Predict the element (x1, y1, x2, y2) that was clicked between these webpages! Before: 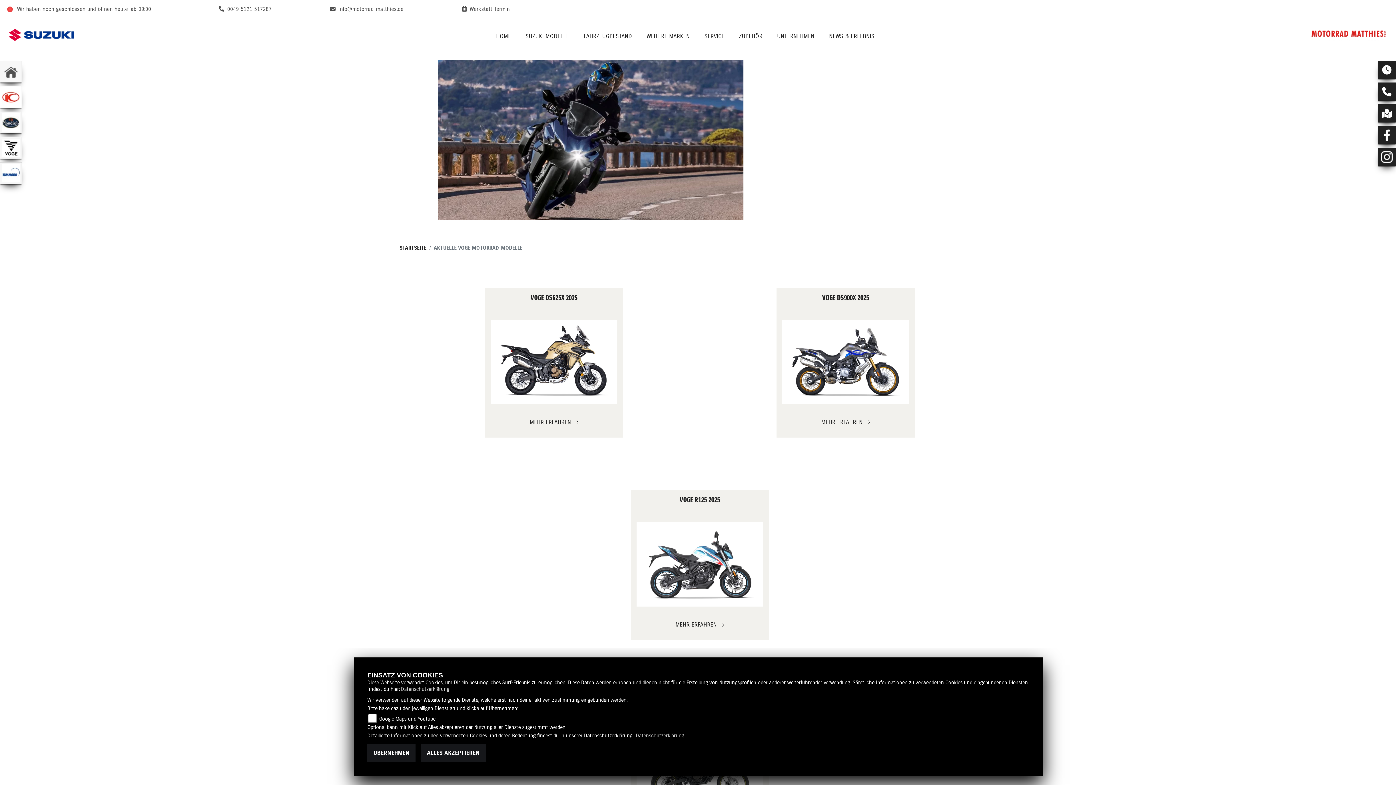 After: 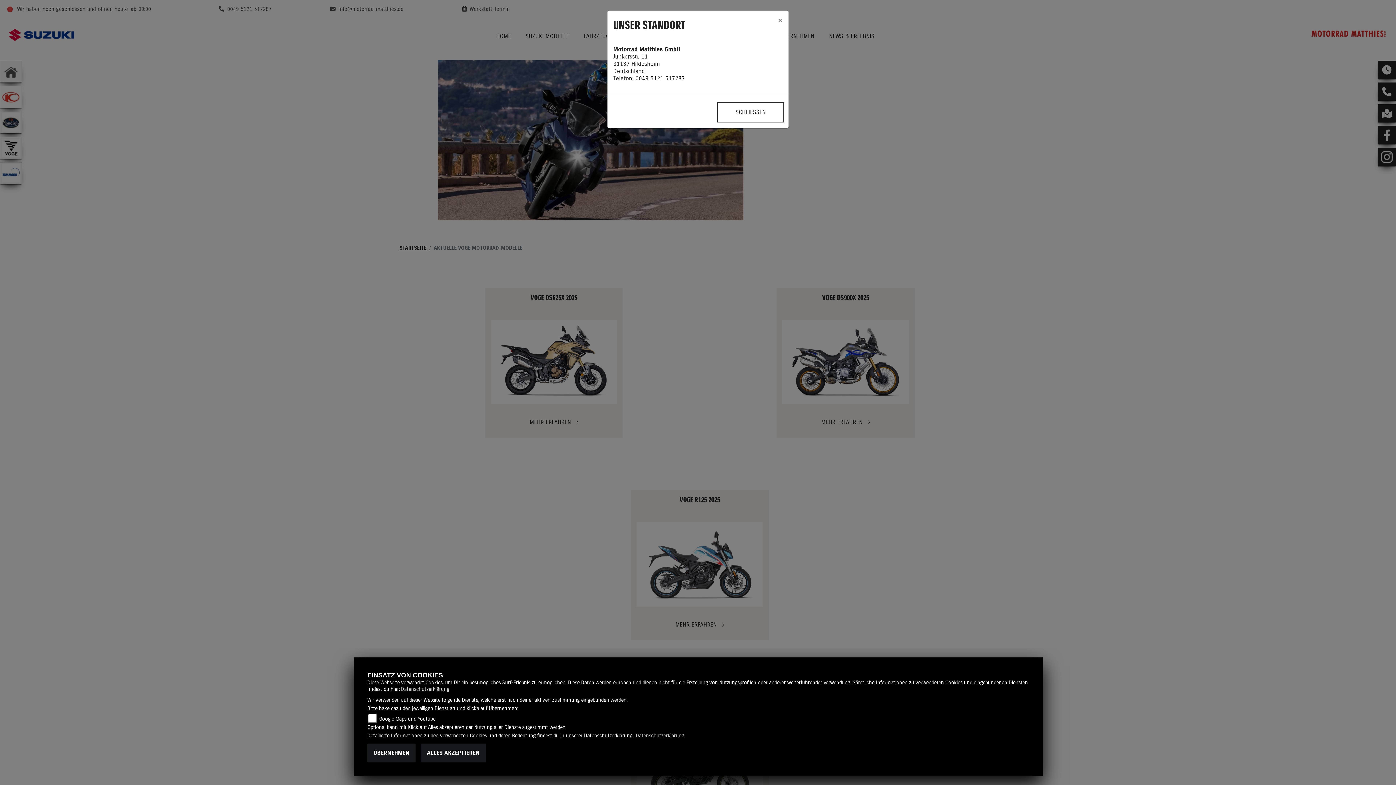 Action: bbox: (1378, 104, 1396, 122)